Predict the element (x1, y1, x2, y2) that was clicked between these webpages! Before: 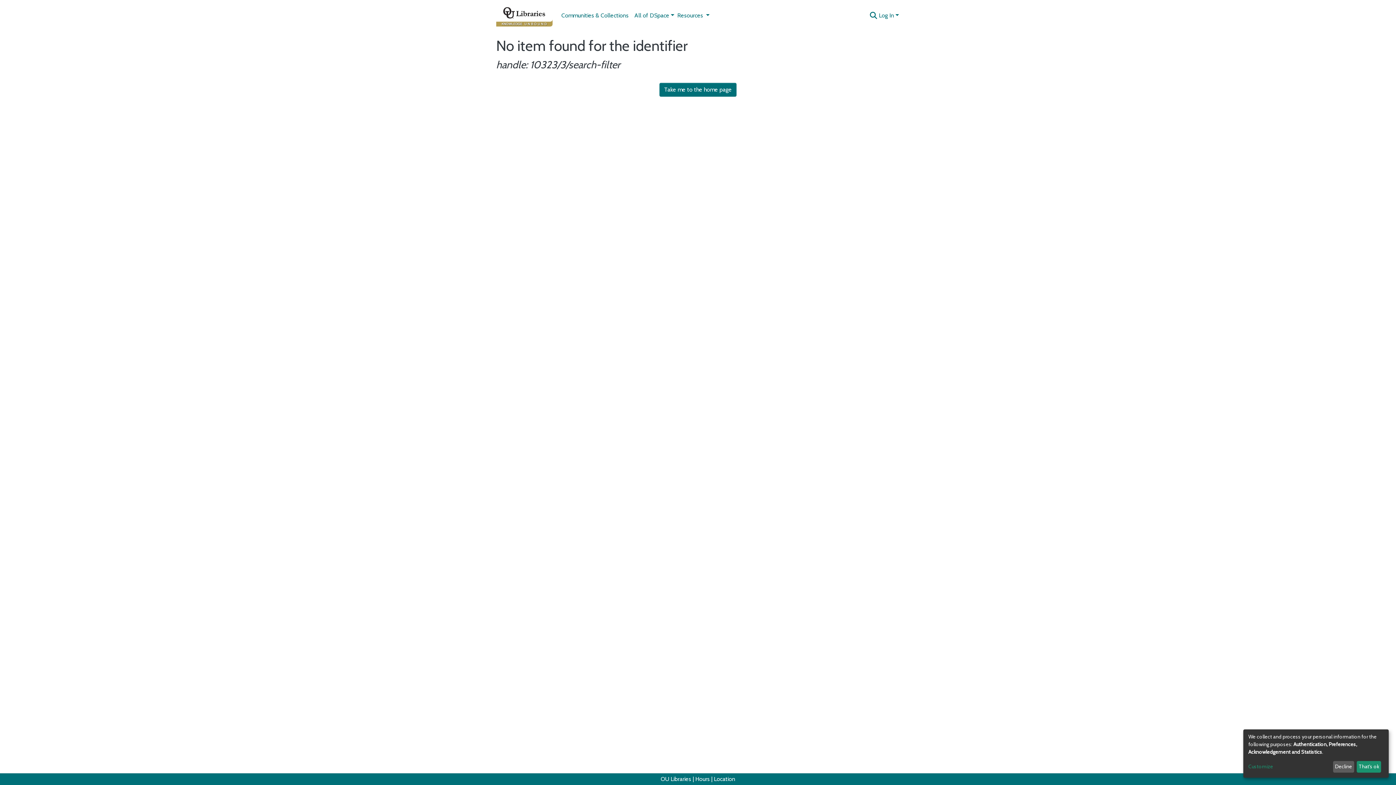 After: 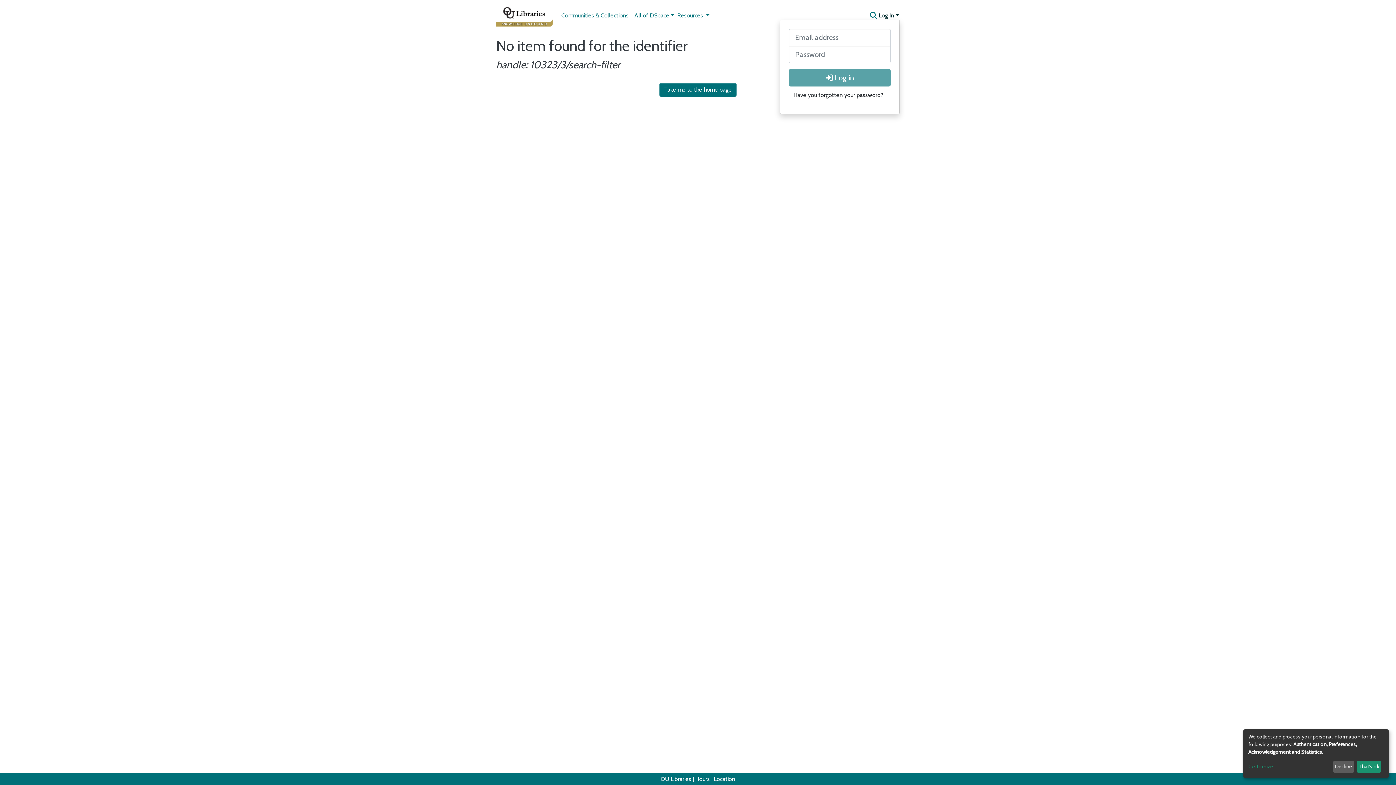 Action: label: Log In bbox: (878, 12, 900, 18)